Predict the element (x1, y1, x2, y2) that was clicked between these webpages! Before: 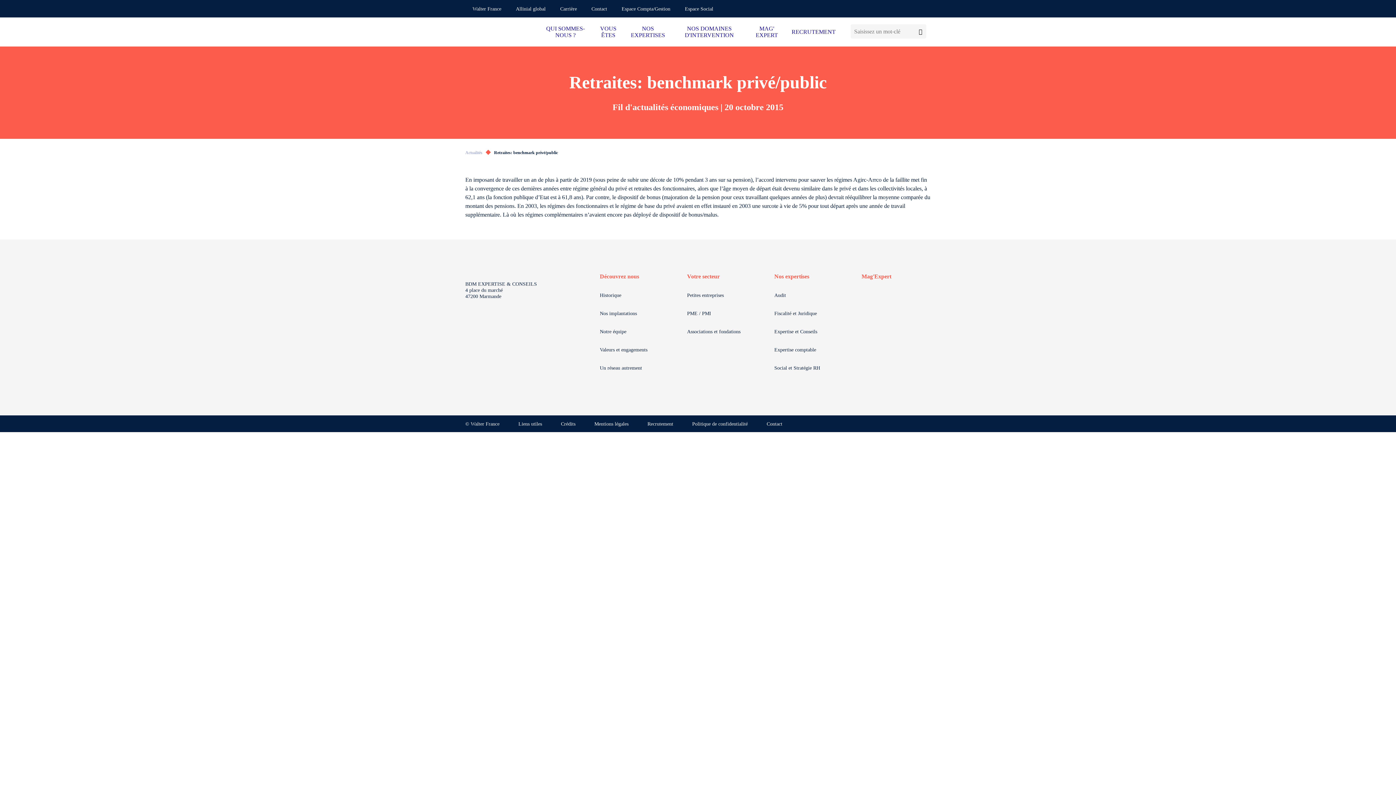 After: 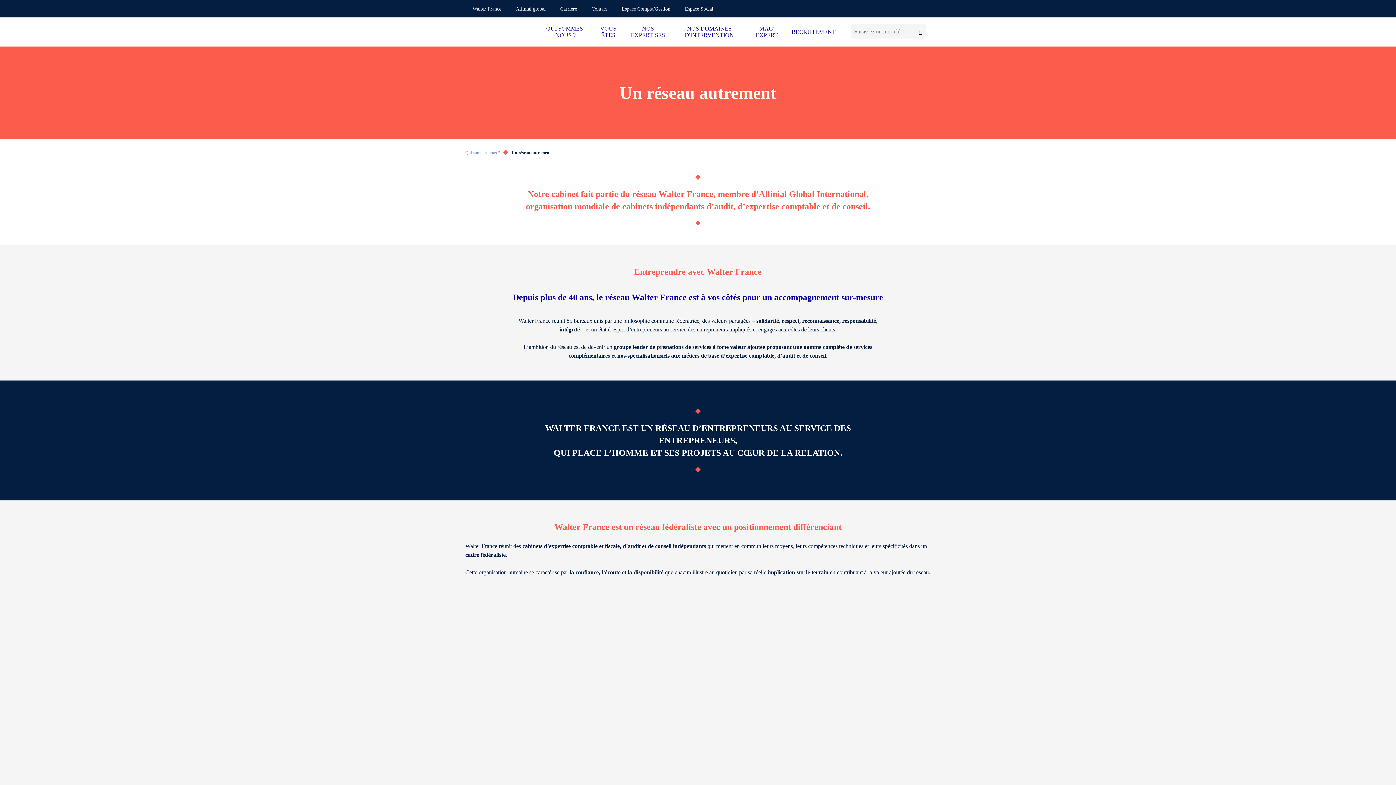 Action: label: Un réseau autrement bbox: (600, 365, 642, 370)